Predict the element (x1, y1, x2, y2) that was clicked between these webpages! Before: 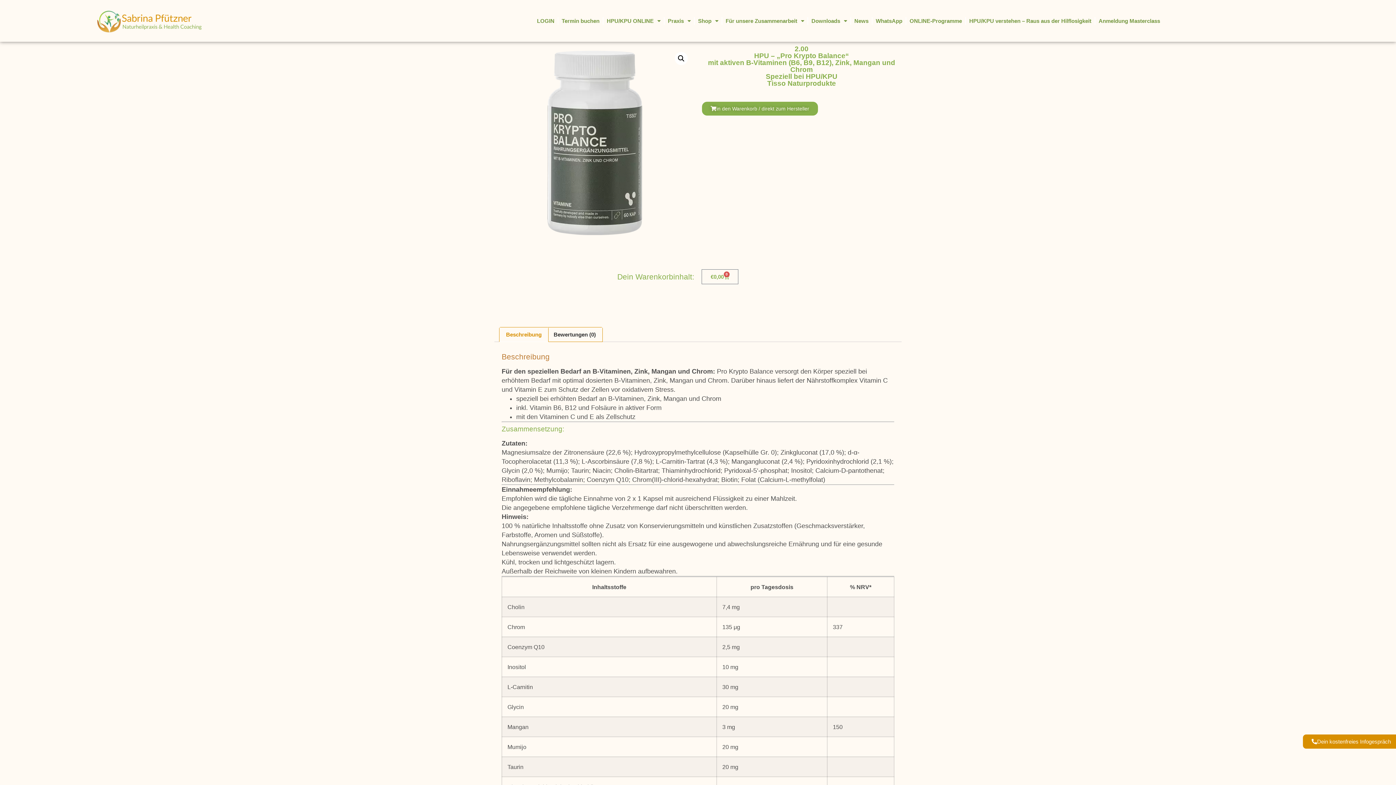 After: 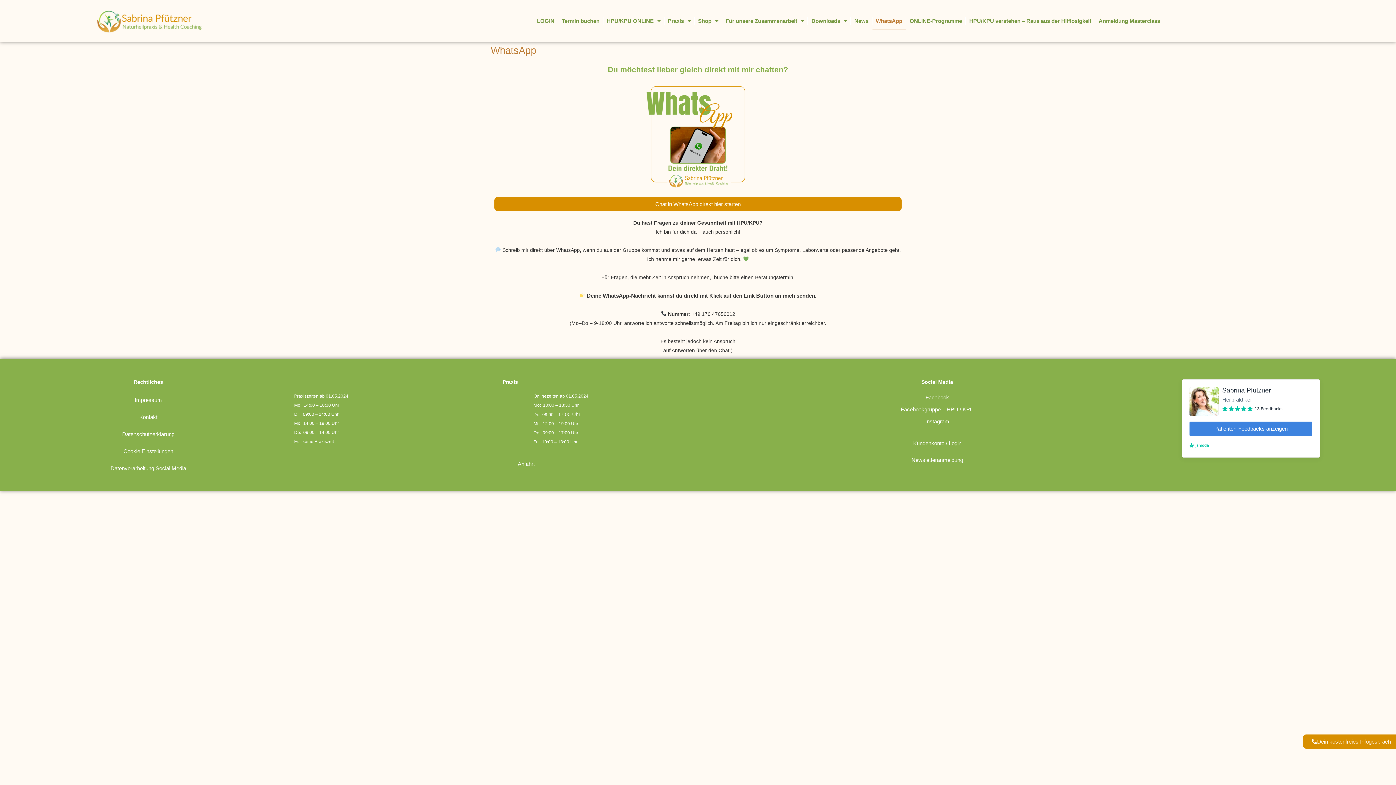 Action: bbox: (872, 12, 905, 29) label: WhatsApp